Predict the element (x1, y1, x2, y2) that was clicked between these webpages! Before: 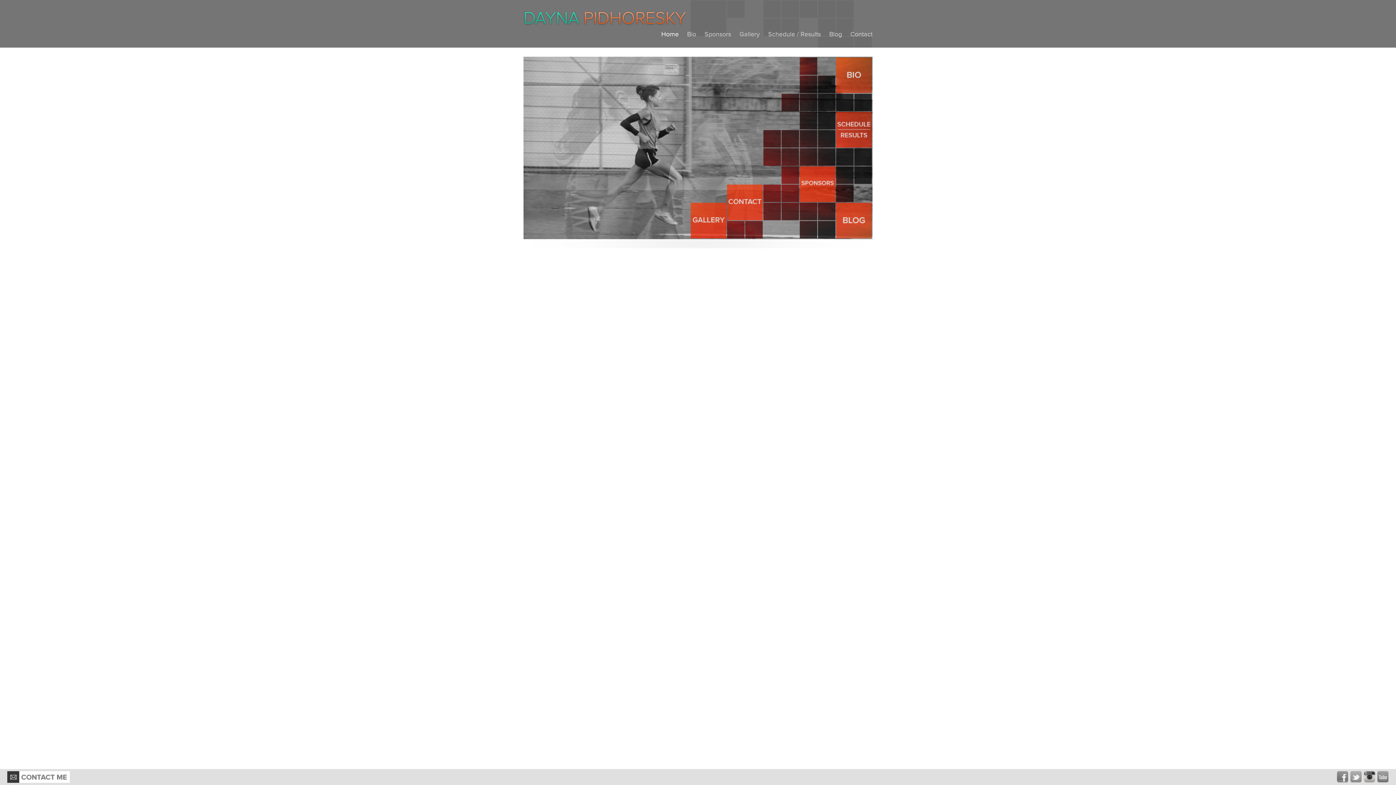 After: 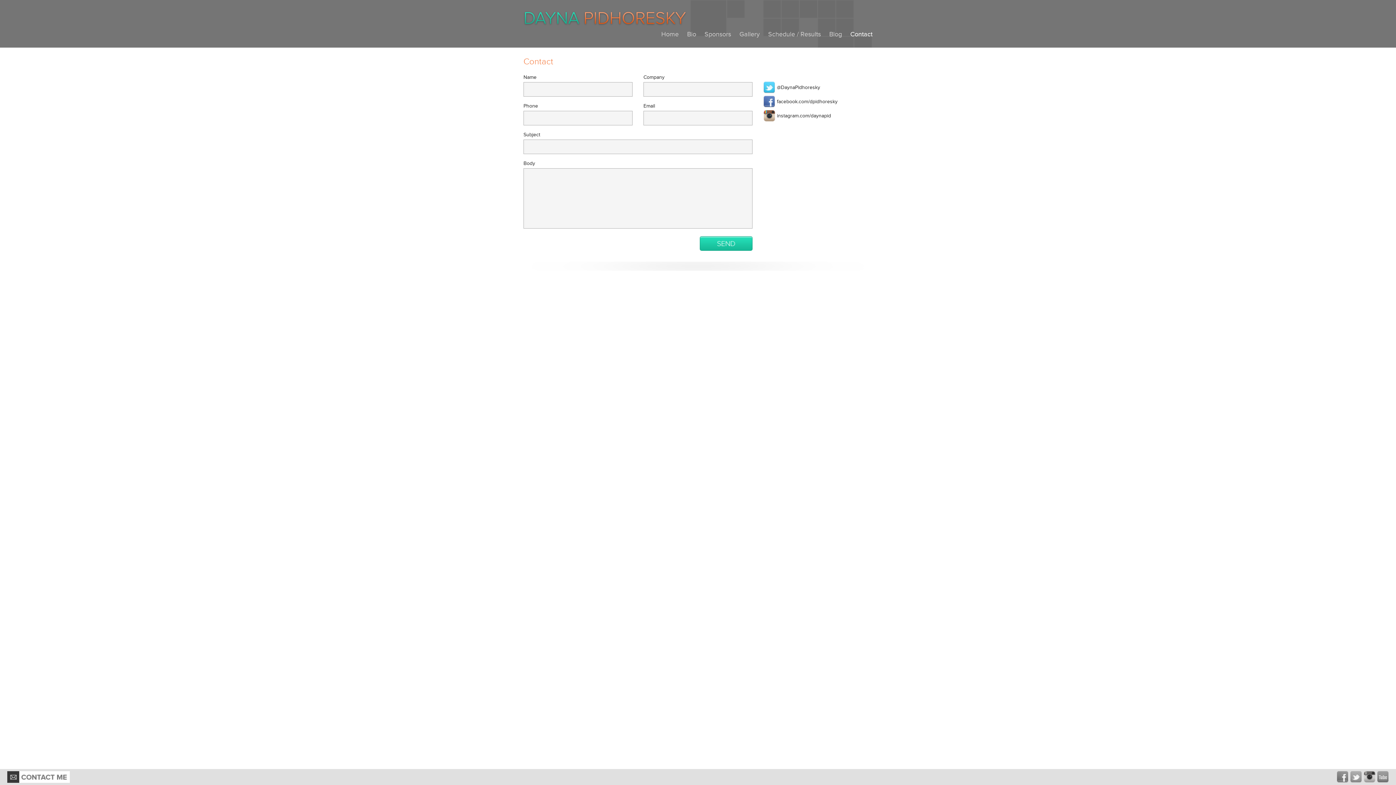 Action: label: Contact bbox: (727, 184, 762, 220)